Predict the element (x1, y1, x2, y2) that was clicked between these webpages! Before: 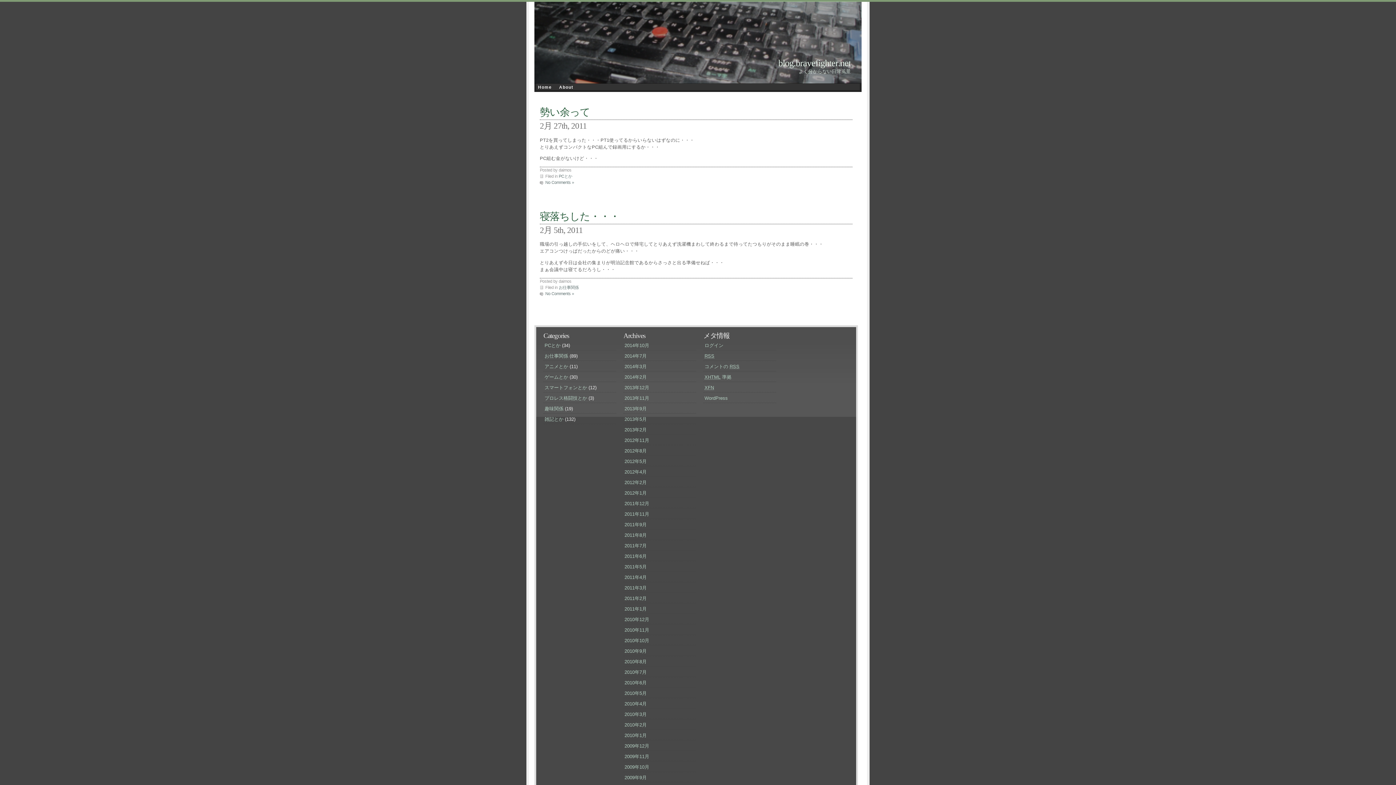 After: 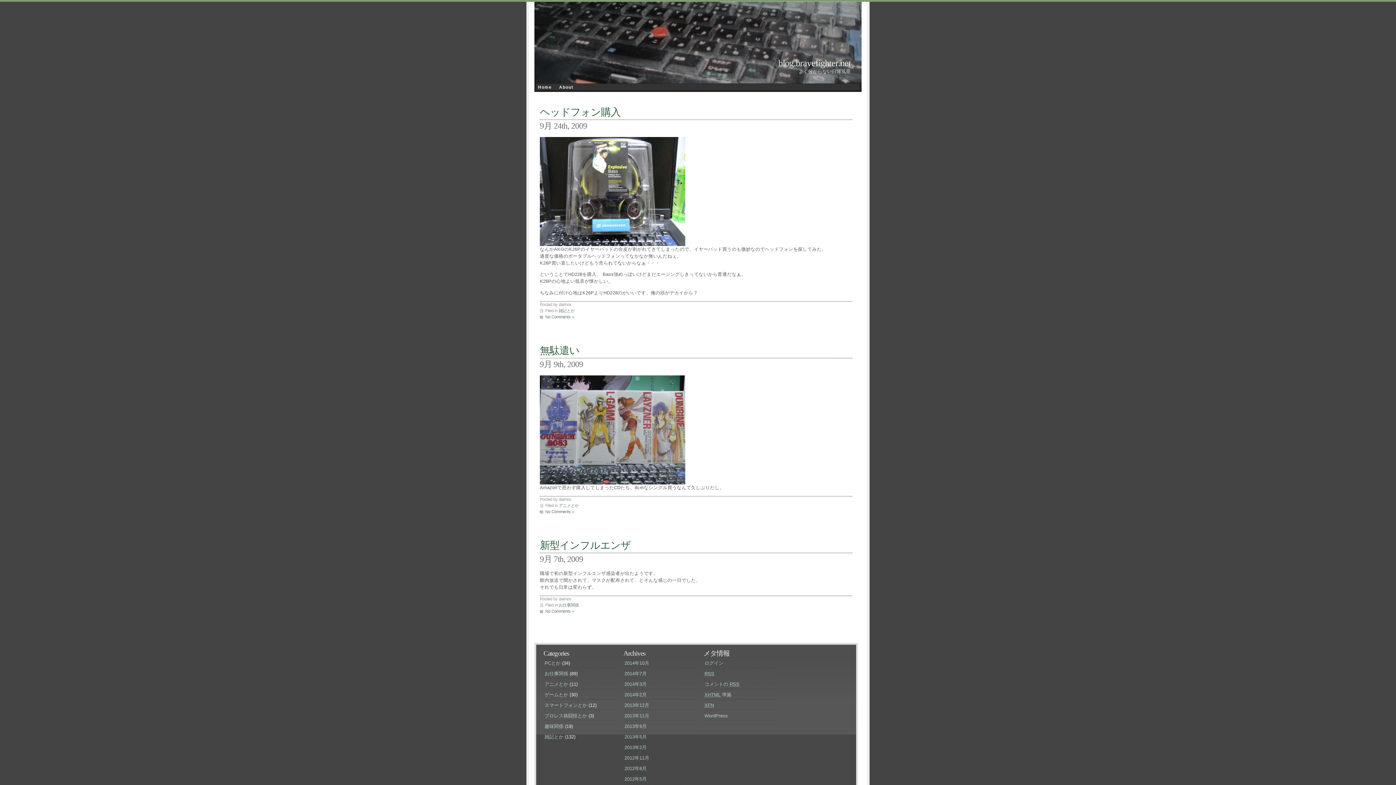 Action: label: 2009年9月 bbox: (624, 775, 646, 780)